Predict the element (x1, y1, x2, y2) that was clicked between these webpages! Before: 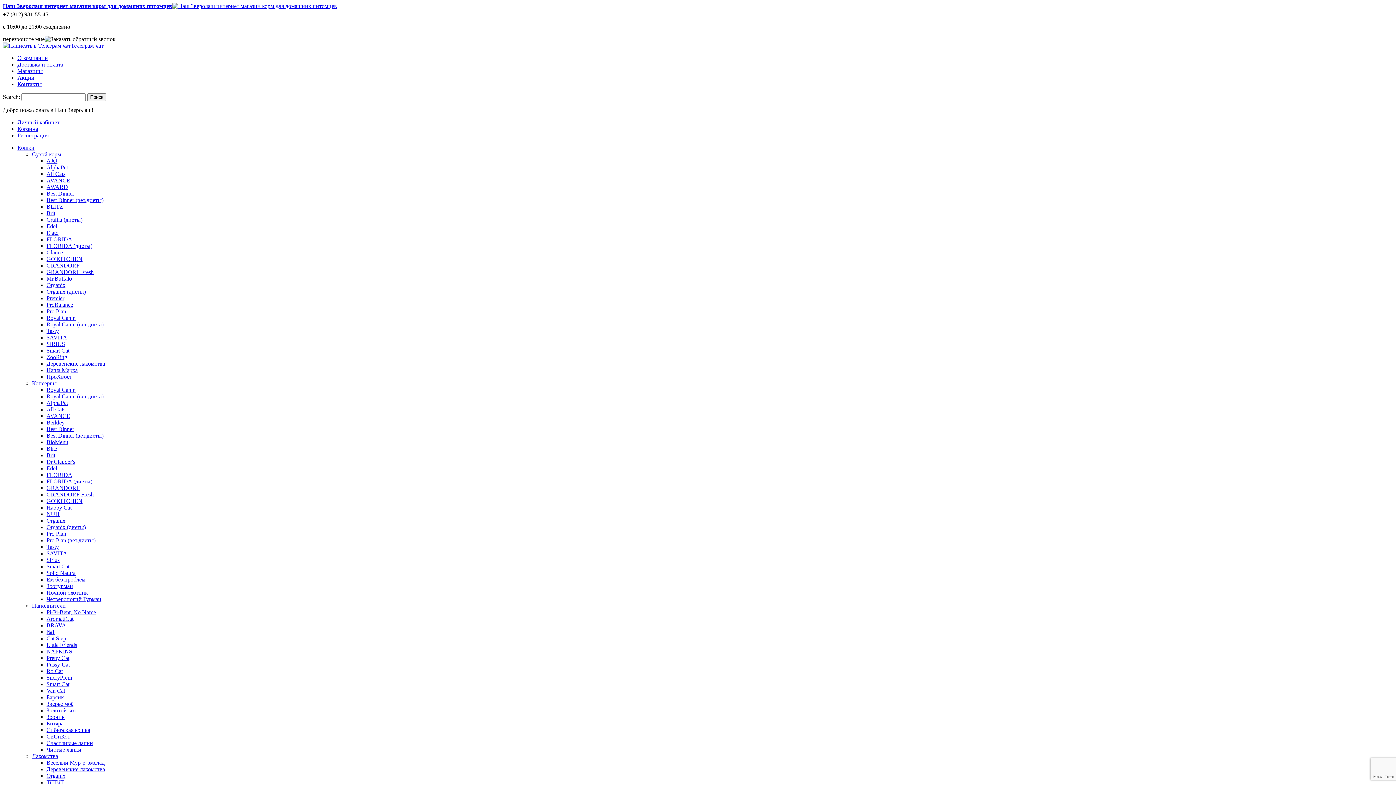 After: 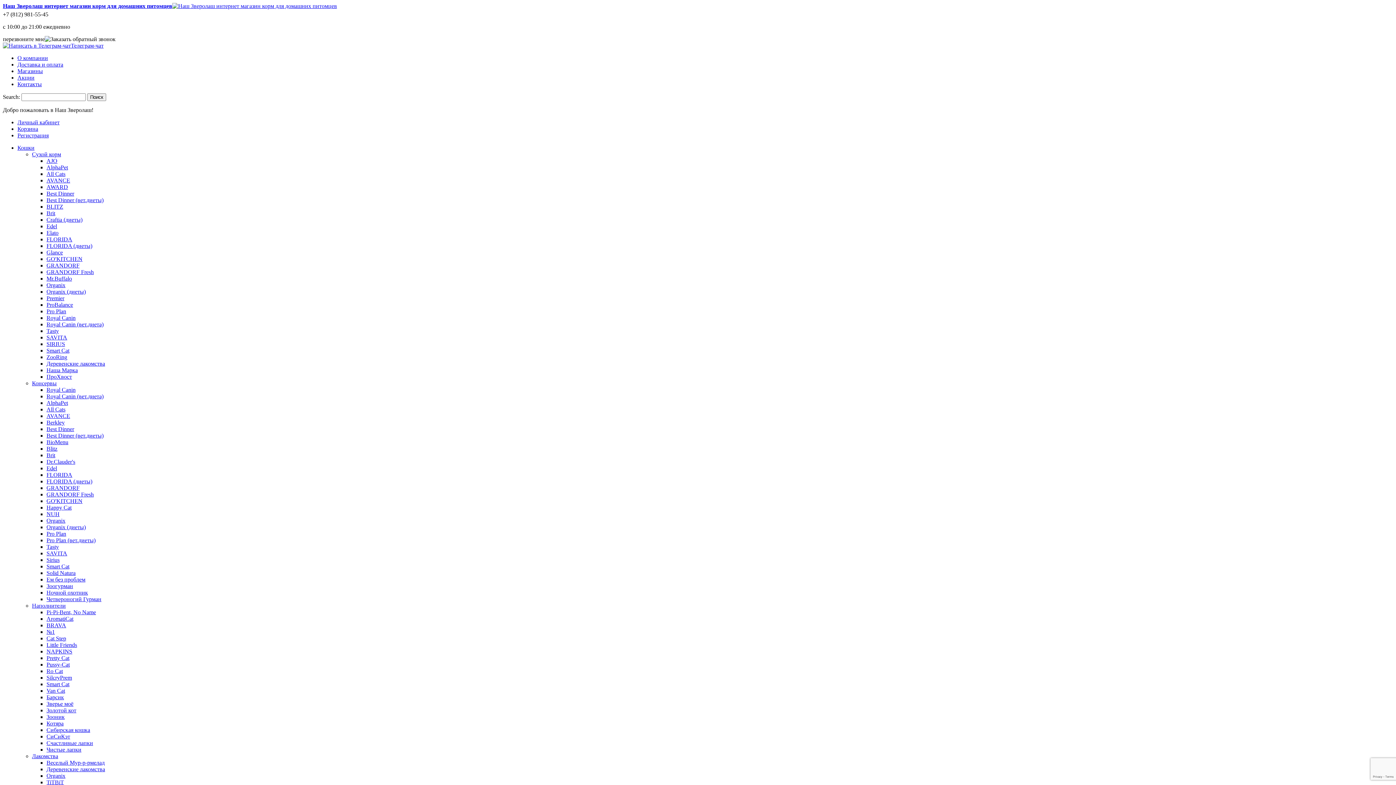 Action: bbox: (46, 563, 69, 569) label: Smart Cat